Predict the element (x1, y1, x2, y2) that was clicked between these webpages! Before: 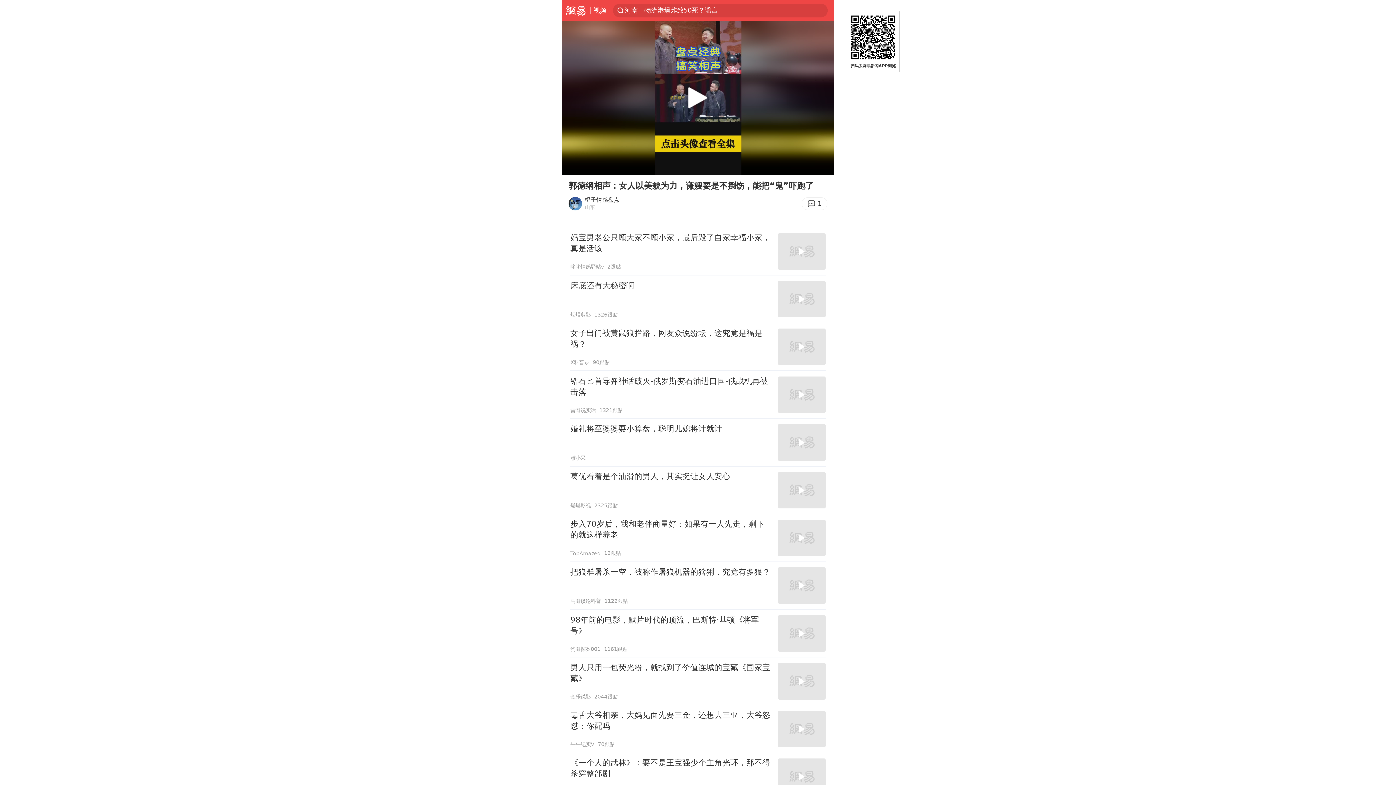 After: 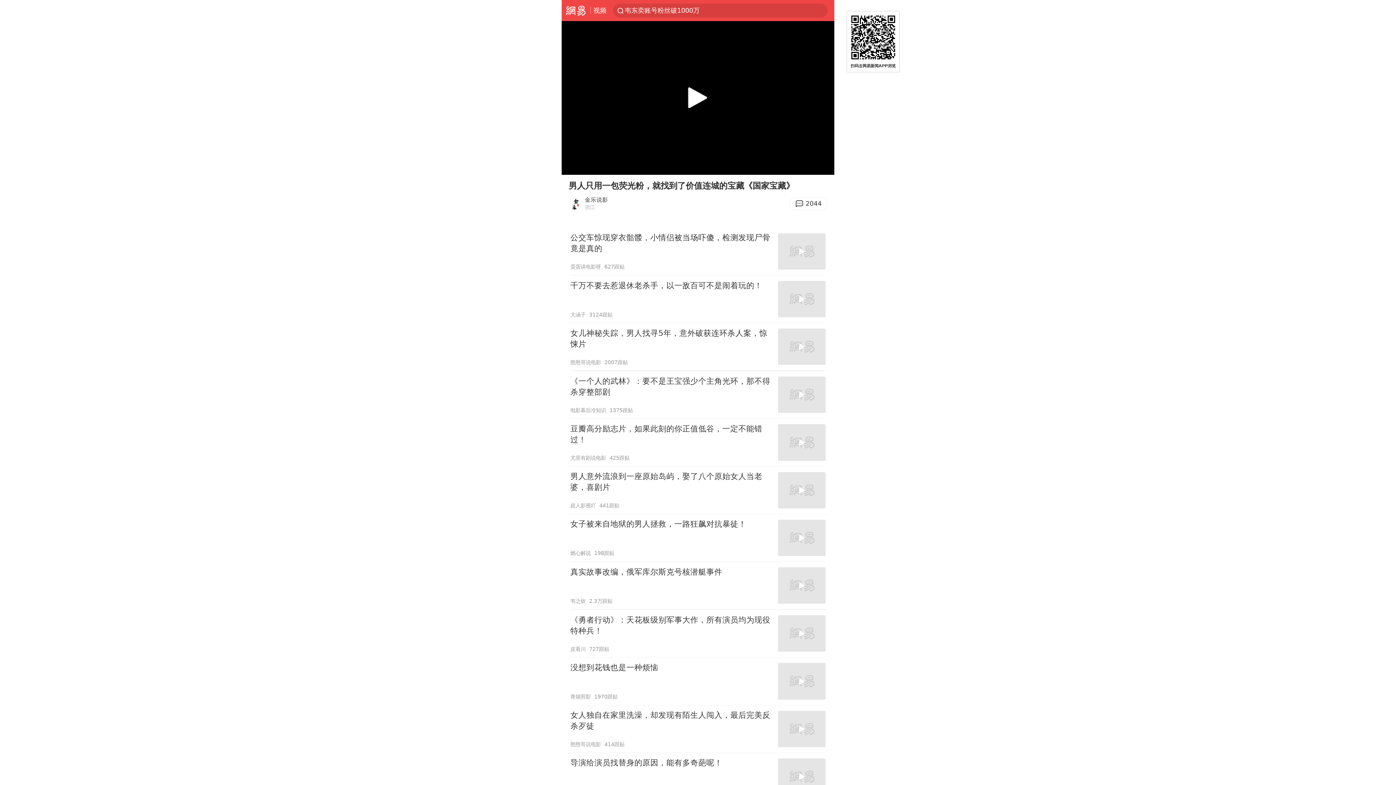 Action: bbox: (570, 657, 825, 705) label: 男人只用一包荧光粉，就找到了价值连城的宝藏《国家宝藏》
金乐说影
2044跟贴